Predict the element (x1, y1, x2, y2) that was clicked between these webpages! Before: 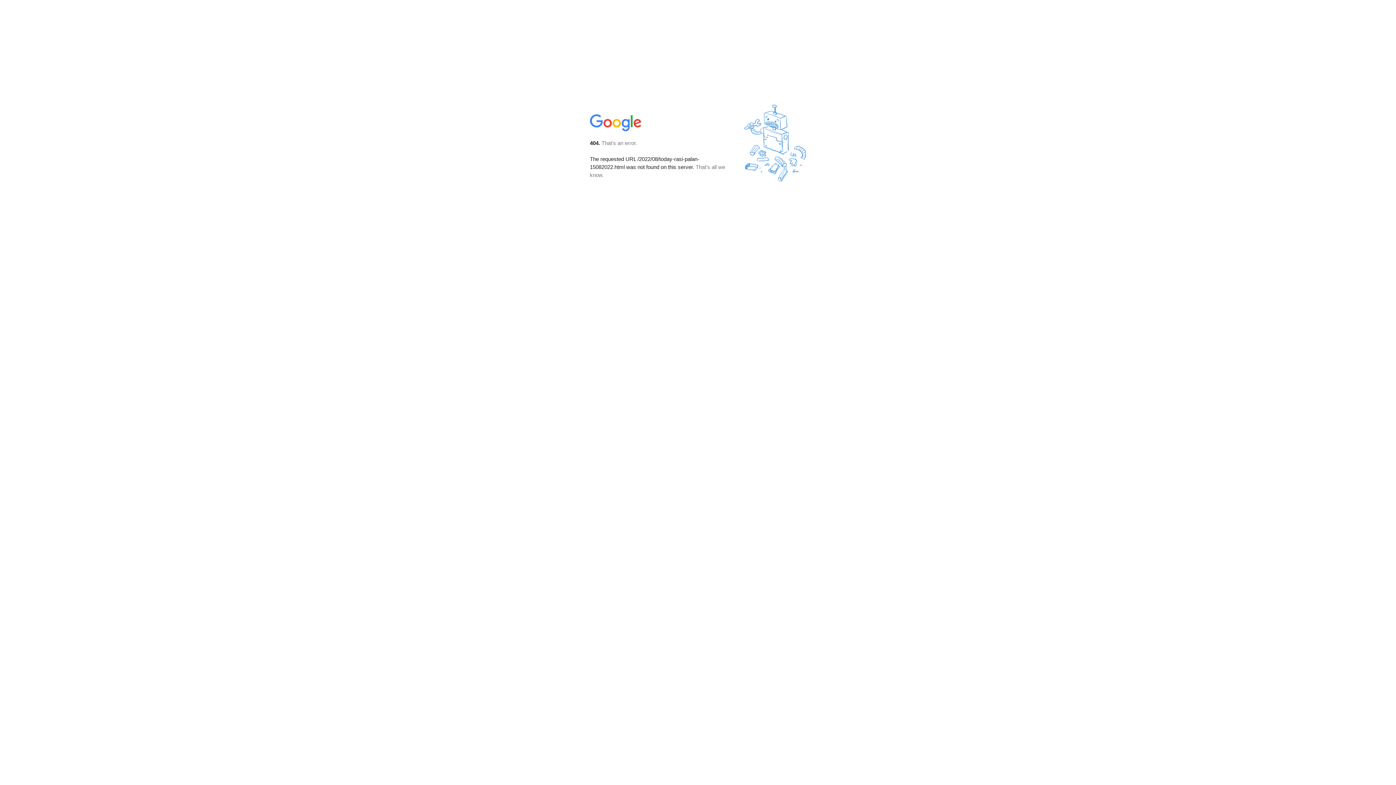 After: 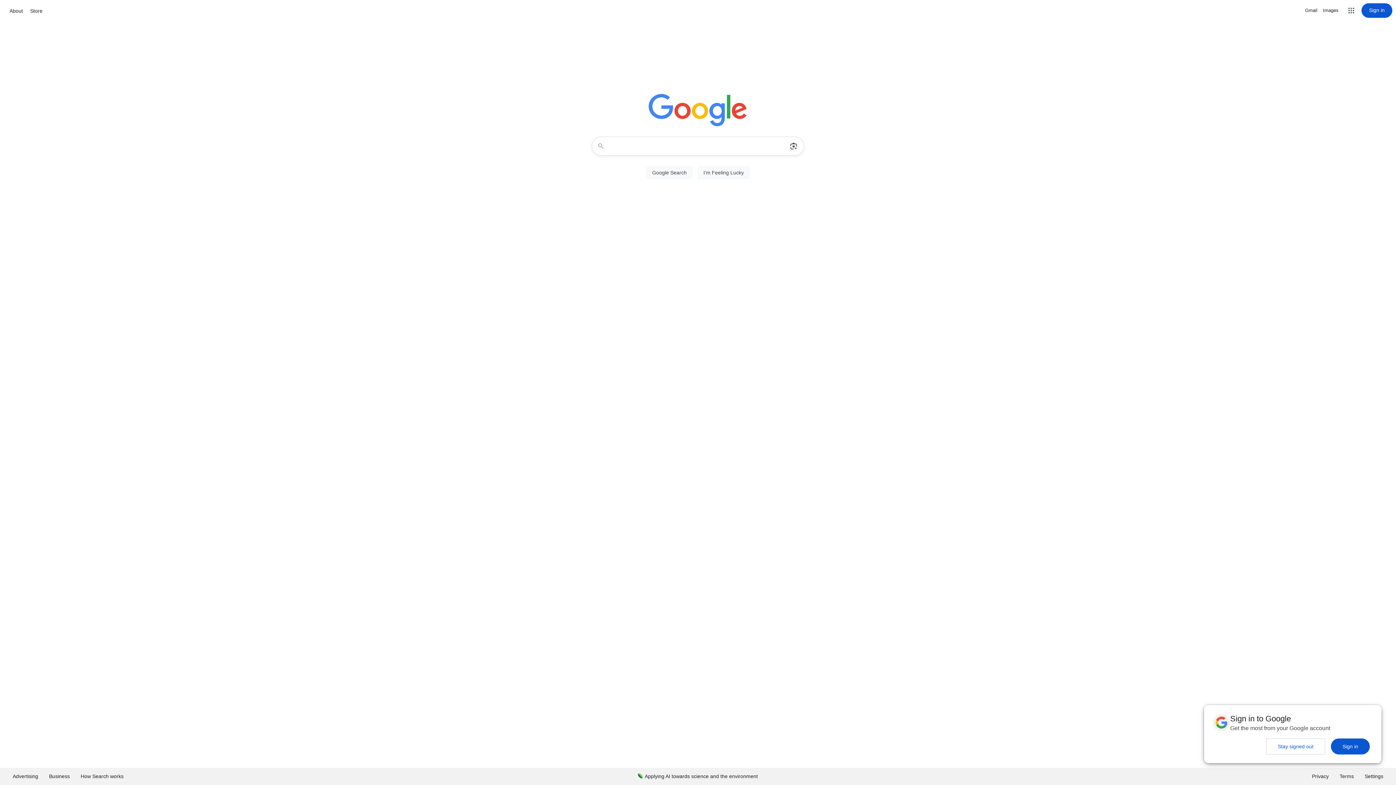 Action: bbox: (590, 127, 642, 134)